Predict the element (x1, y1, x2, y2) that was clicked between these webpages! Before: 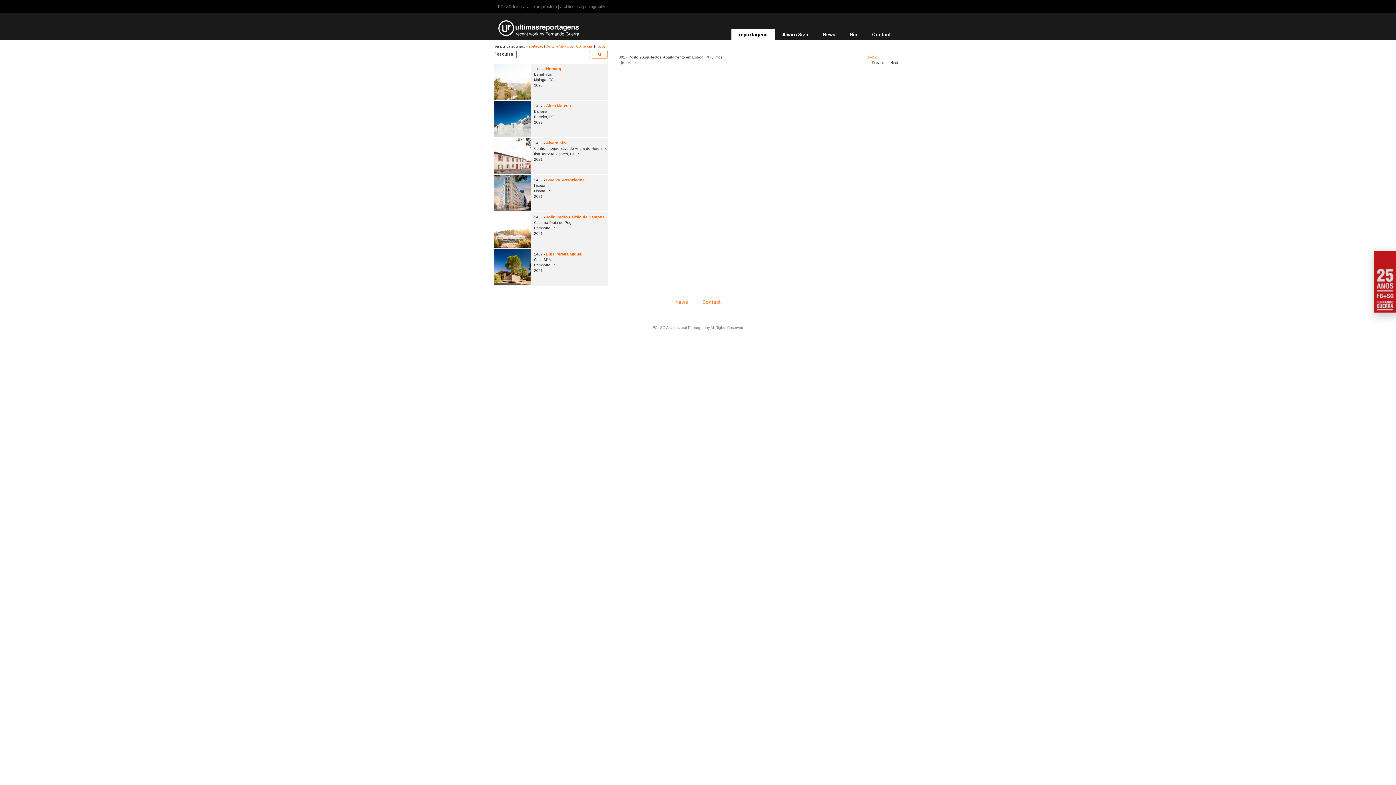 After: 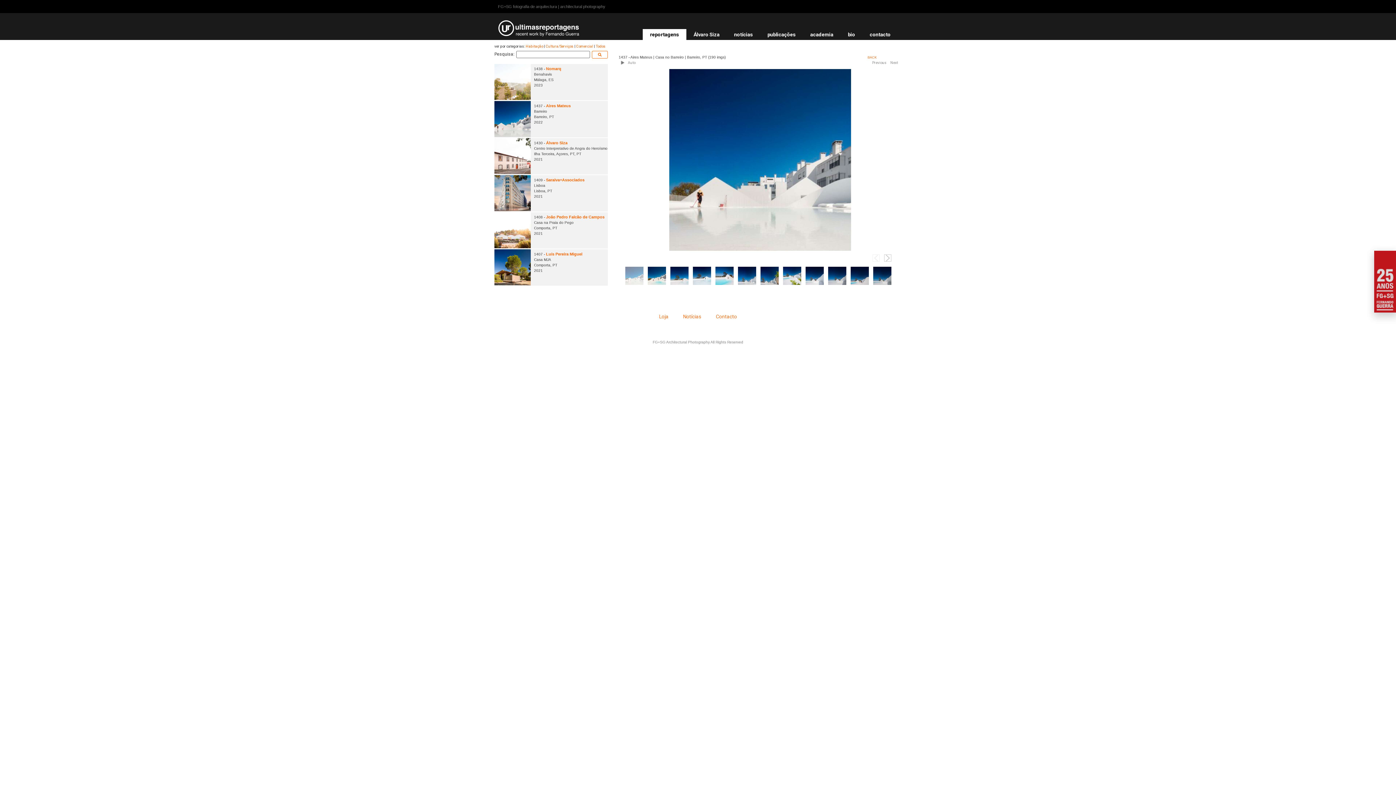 Action: bbox: (546, 103, 570, 107) label: Aires Mateus